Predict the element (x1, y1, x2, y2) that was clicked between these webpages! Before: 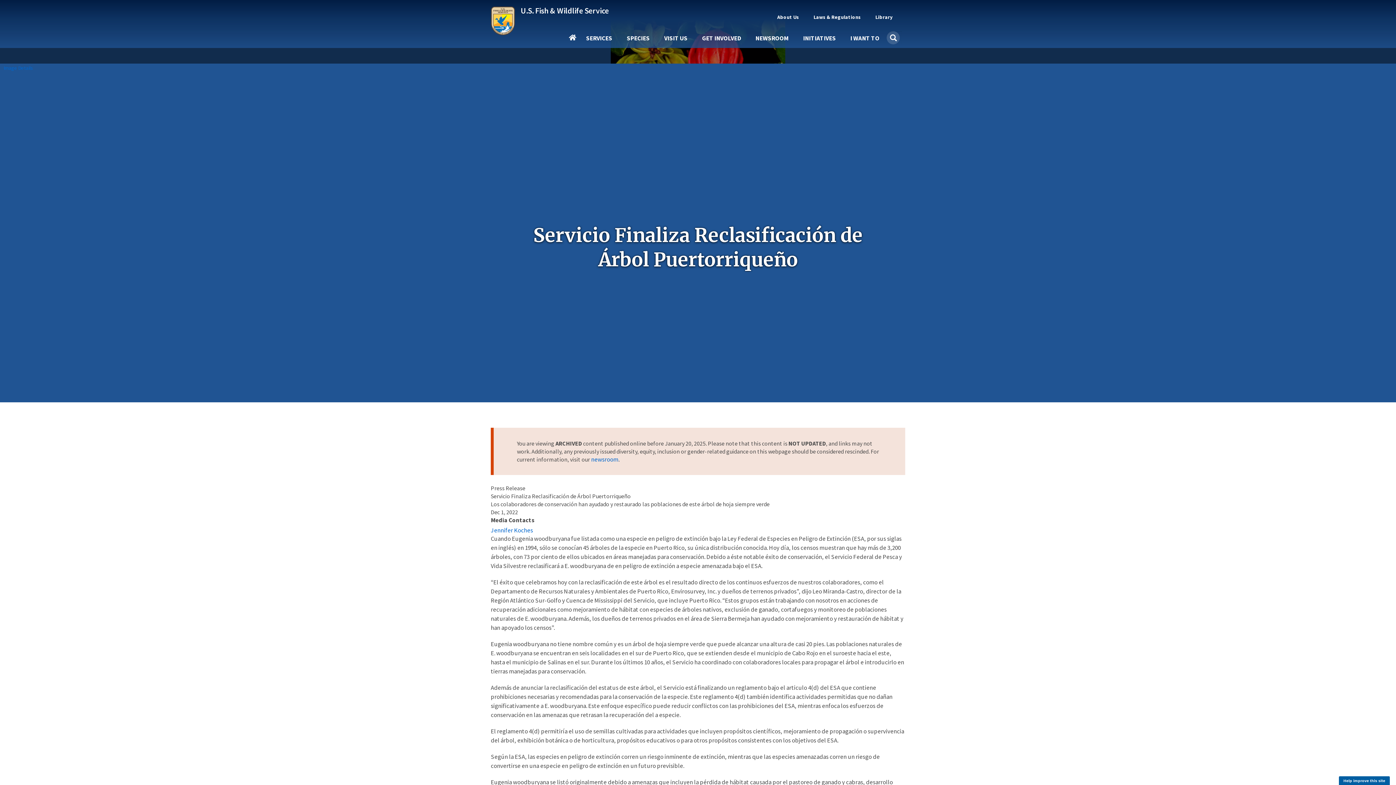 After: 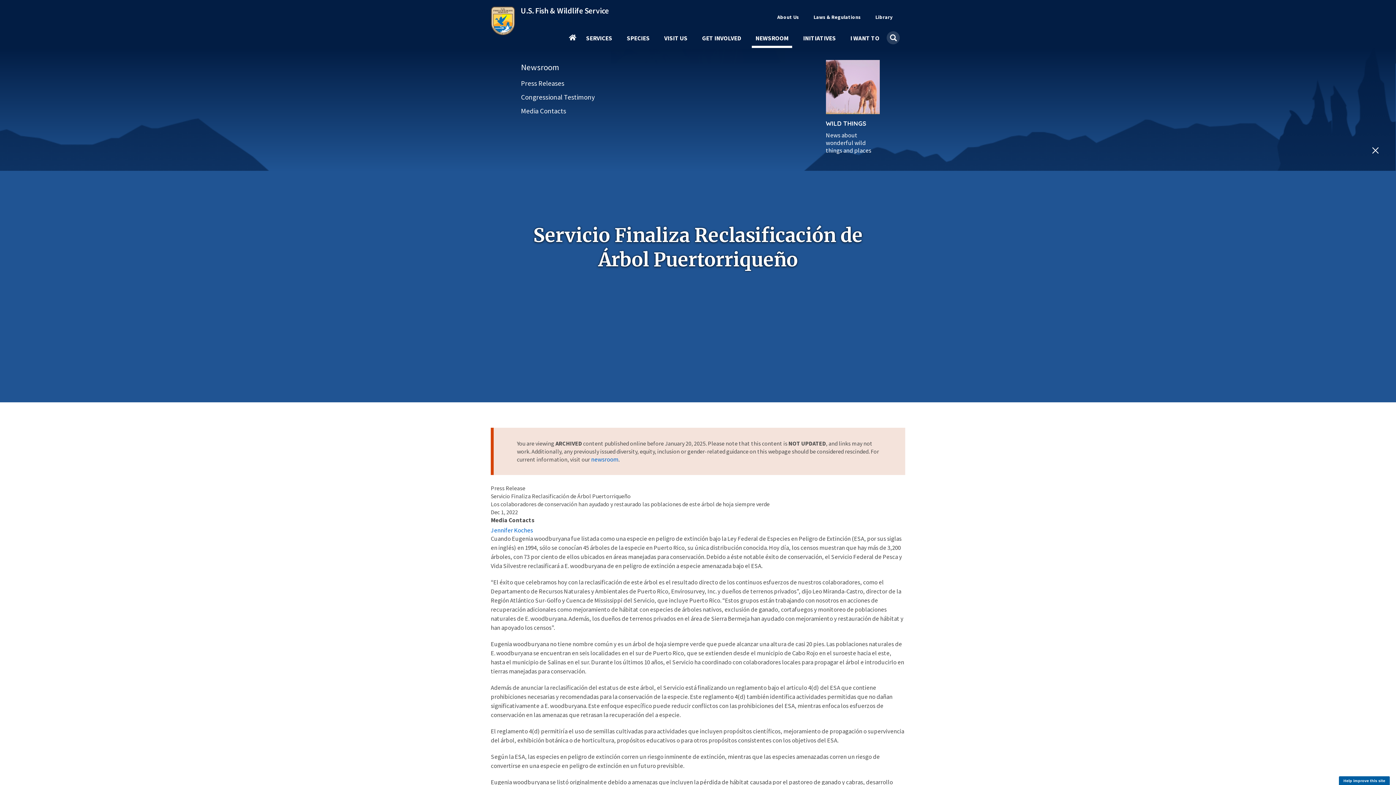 Action: bbox: (752, 35, 792, 47) label: NEWSROOM